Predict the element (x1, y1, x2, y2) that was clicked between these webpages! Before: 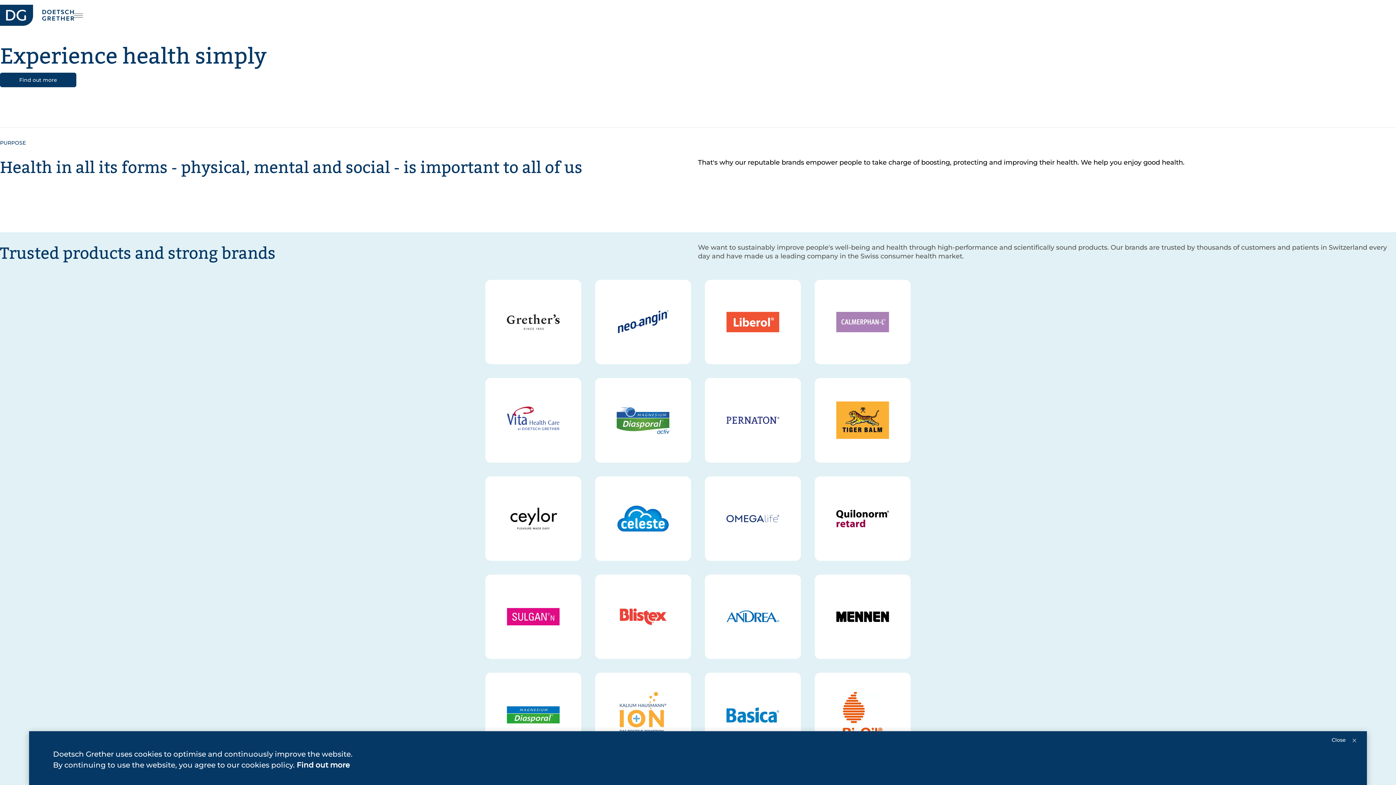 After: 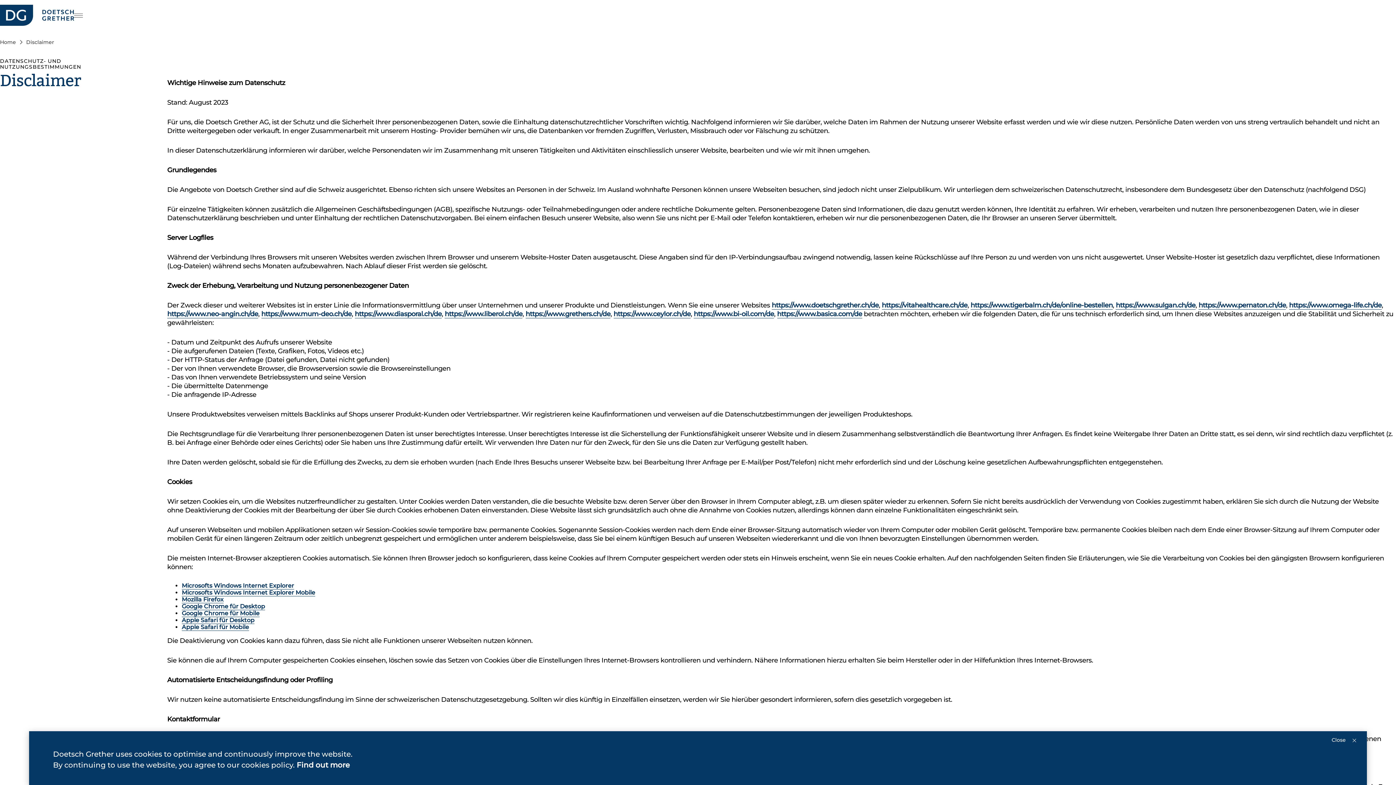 Action: label: Find out more bbox: (296, 761, 349, 769)